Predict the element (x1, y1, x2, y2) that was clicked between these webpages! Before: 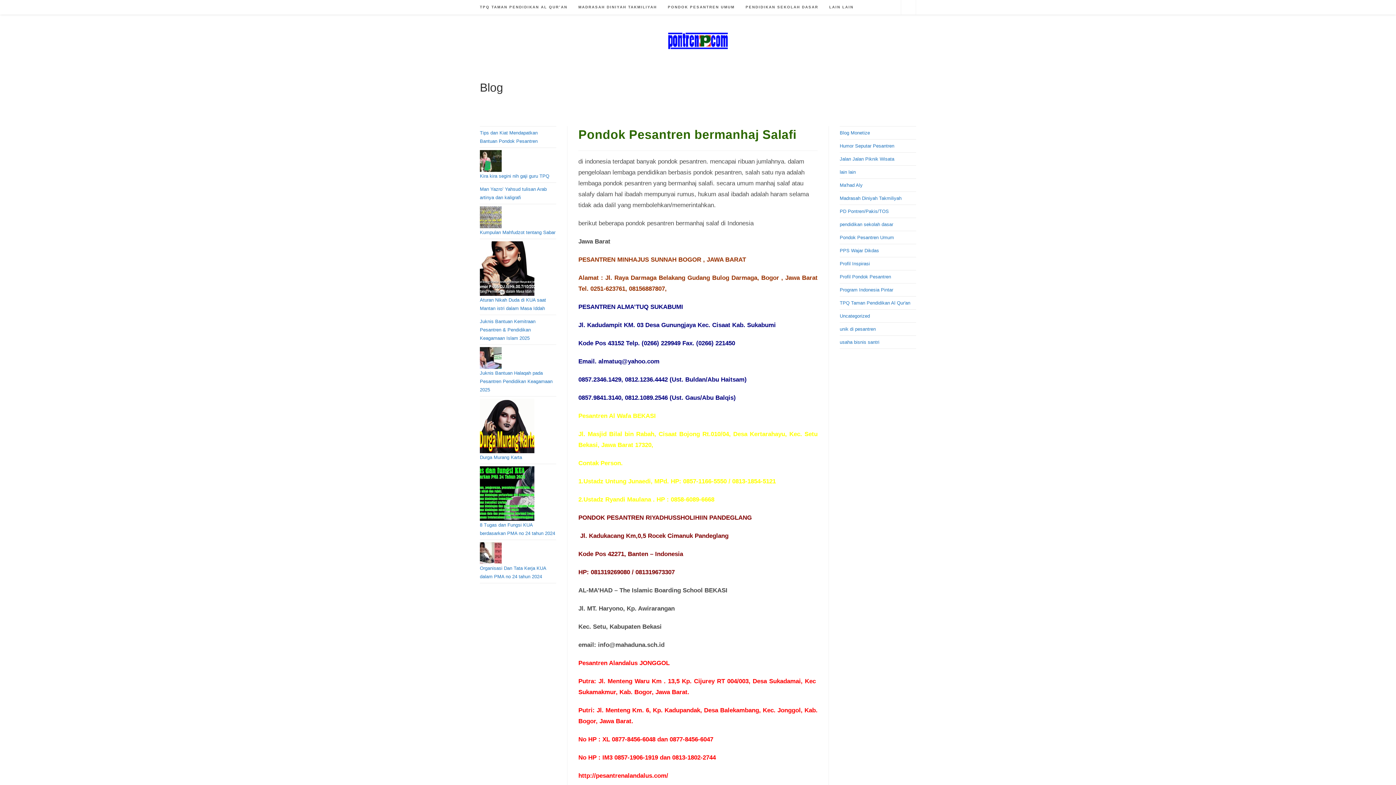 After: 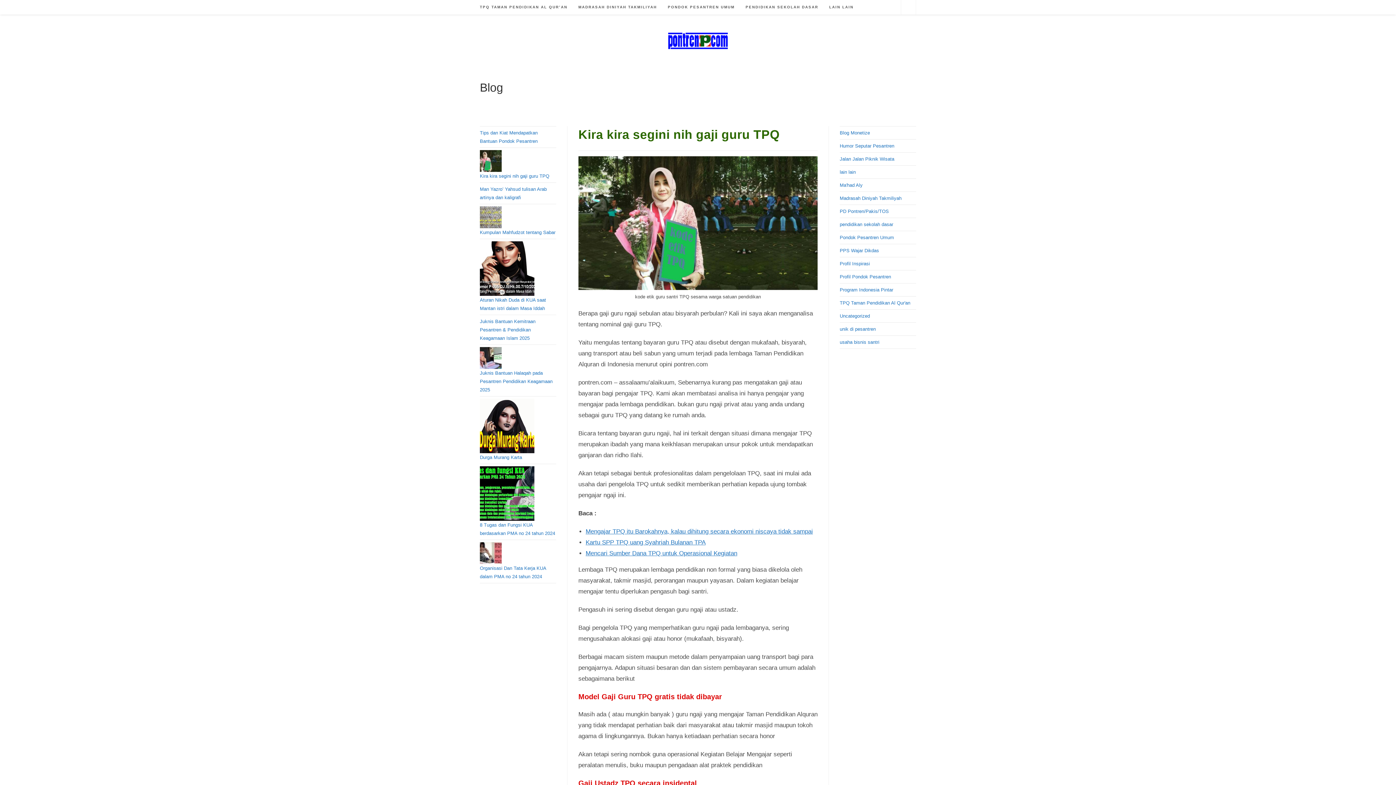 Action: bbox: (480, 173, 549, 178) label: Kira kira segini nih gaji guru TPQ